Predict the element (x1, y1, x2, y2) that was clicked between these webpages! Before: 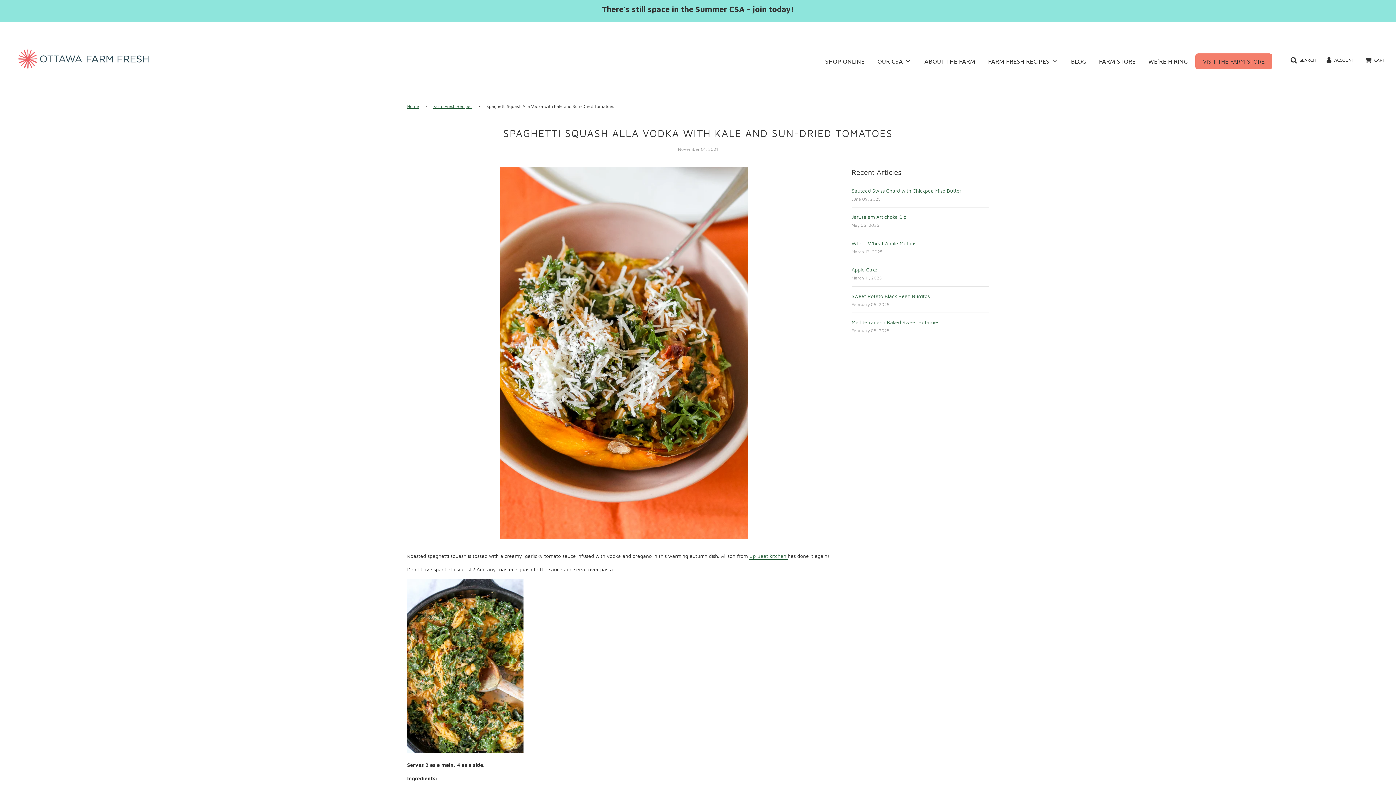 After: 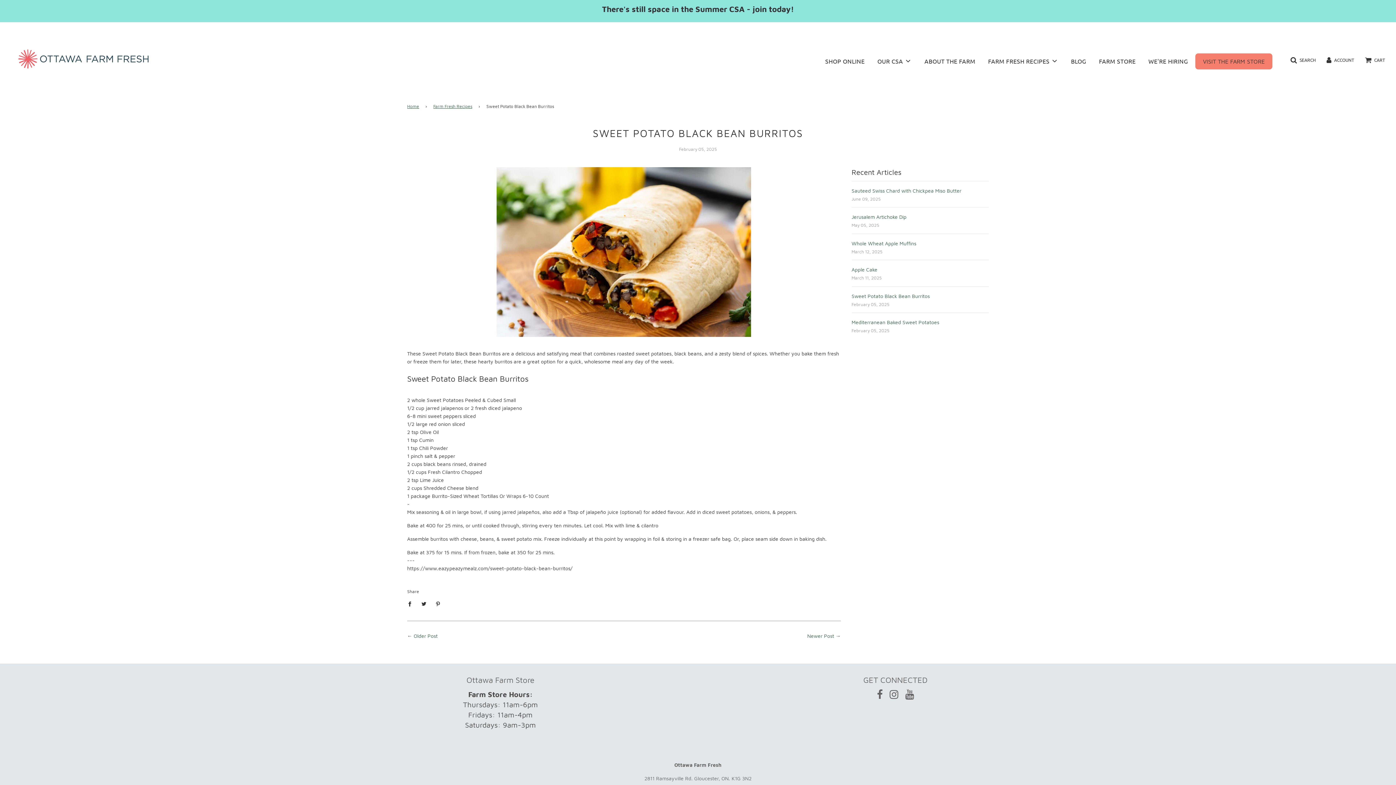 Action: bbox: (851, 292, 930, 299) label: Sweet Potato Black Bean Burritos